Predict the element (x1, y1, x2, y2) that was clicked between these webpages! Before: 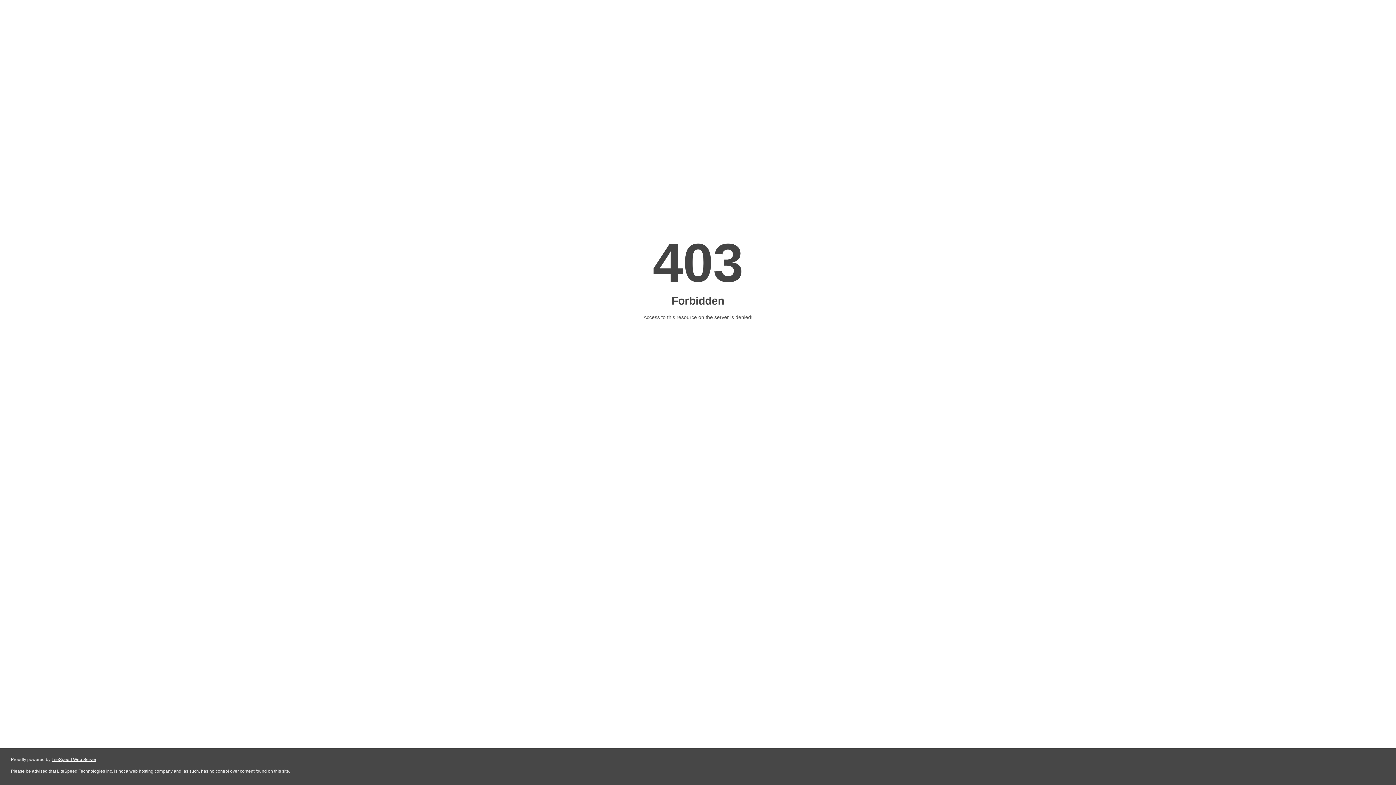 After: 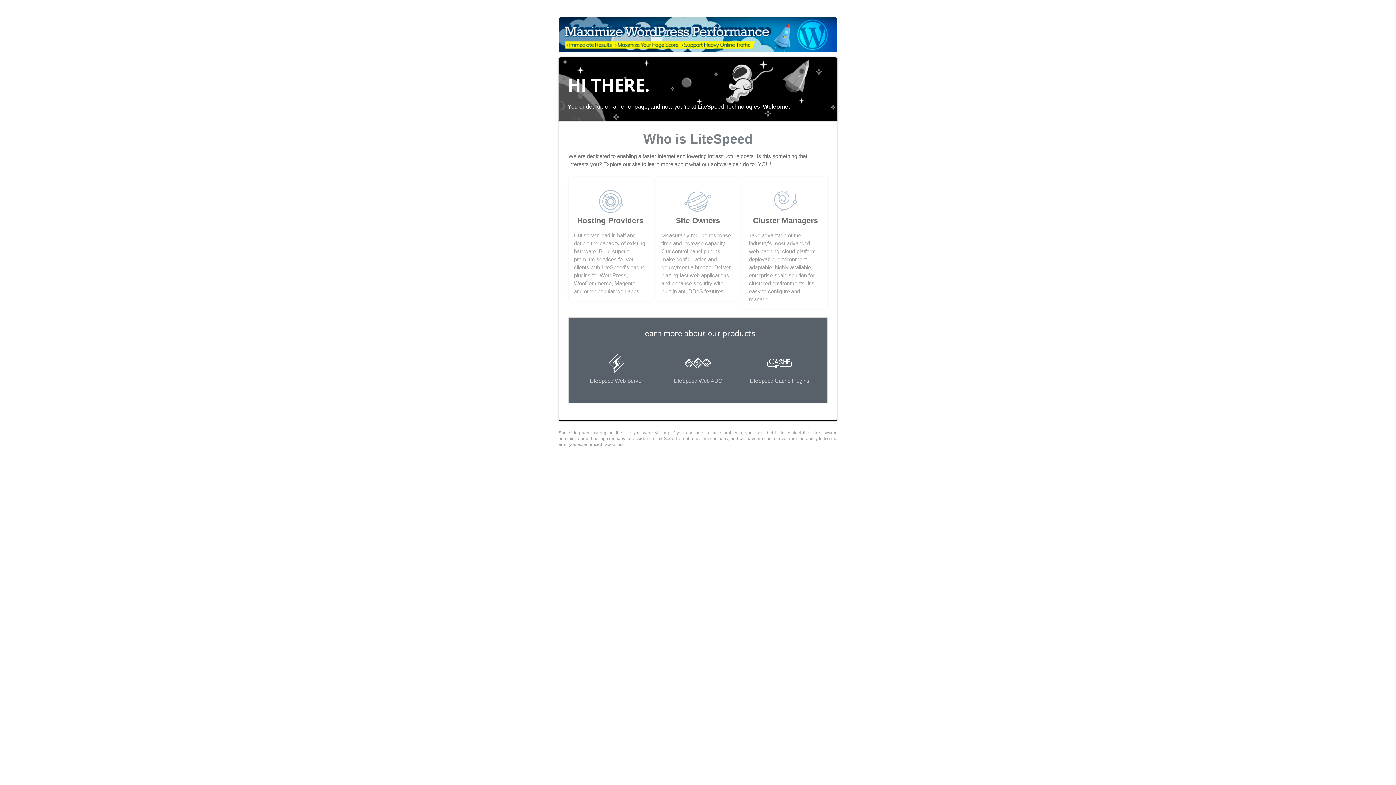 Action: bbox: (51, 757, 96, 762) label: LiteSpeed Web Server